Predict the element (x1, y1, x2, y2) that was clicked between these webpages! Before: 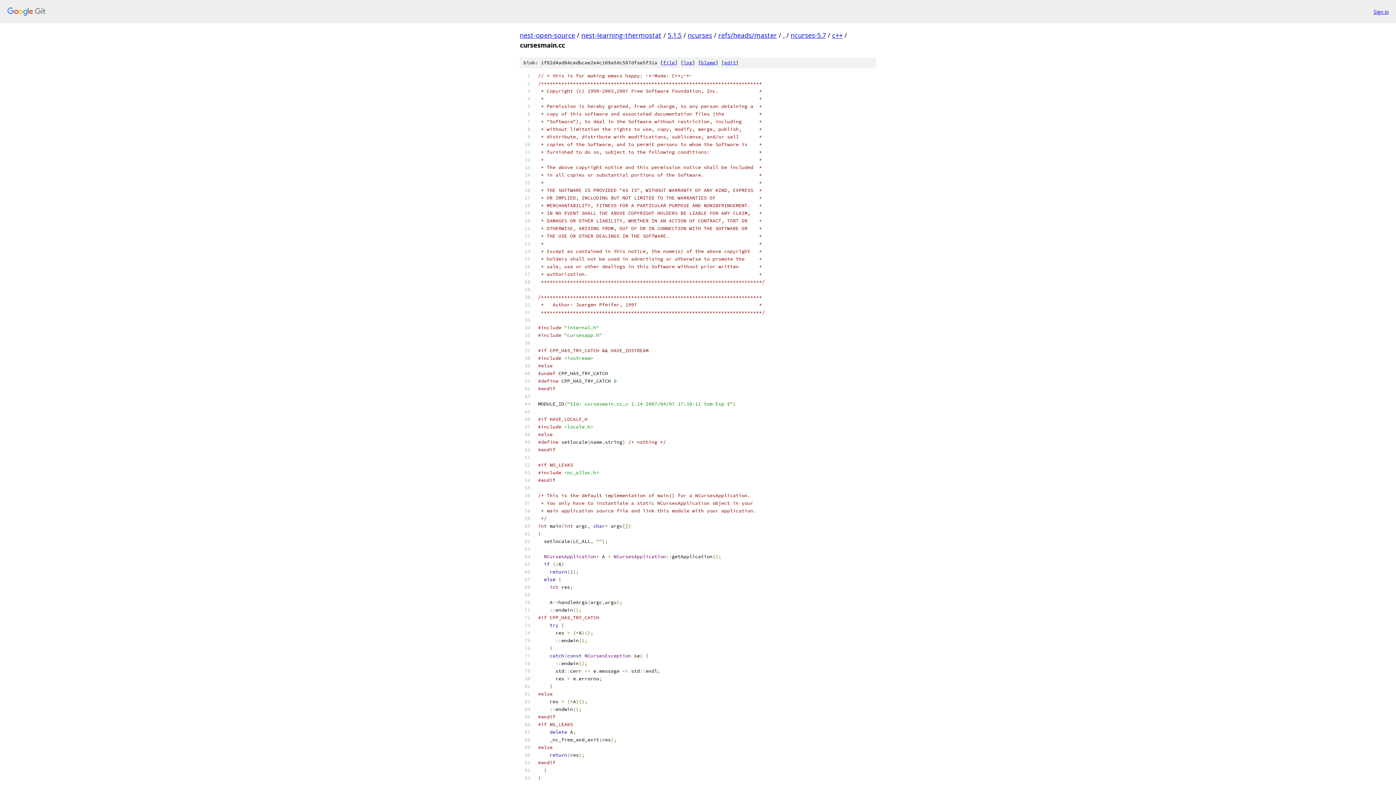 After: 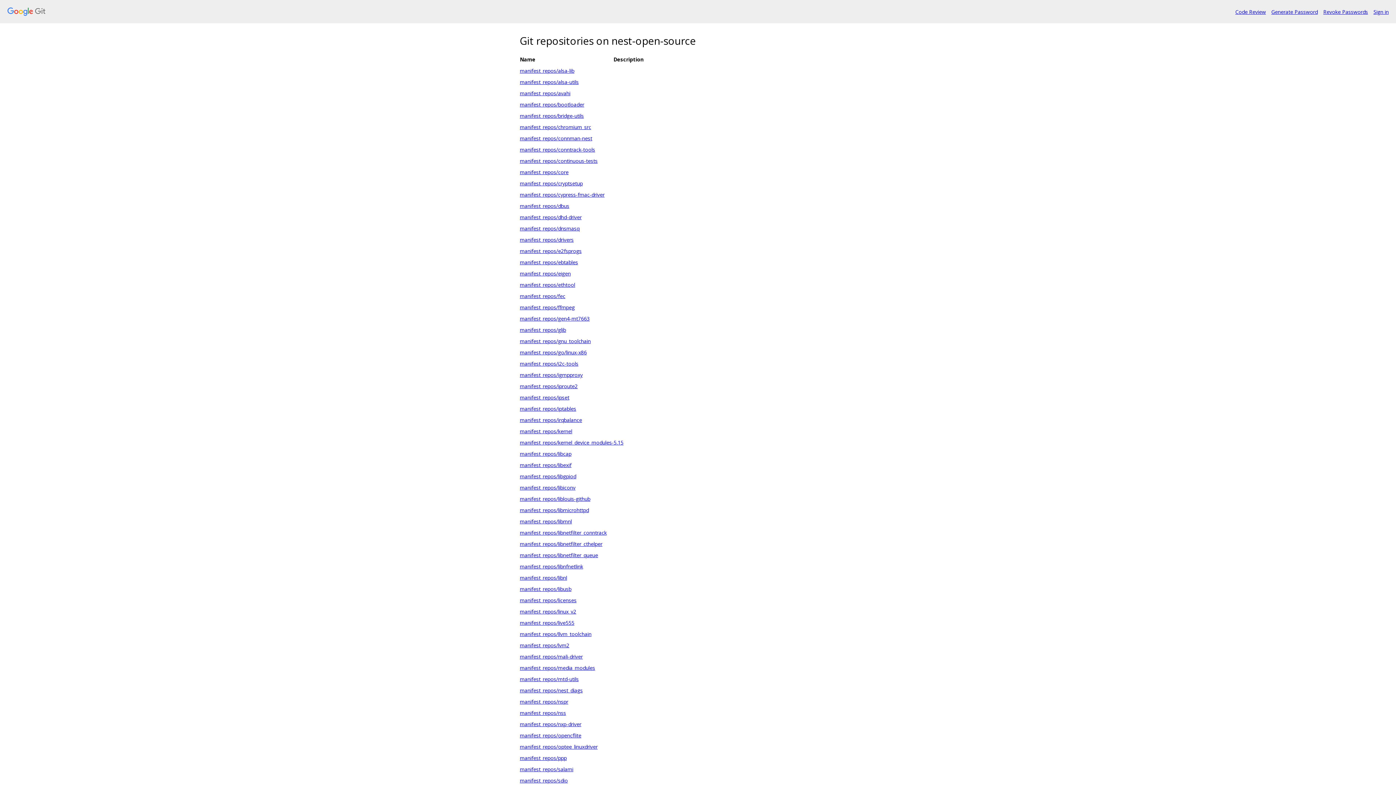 Action: bbox: (7, 7, 1368, 16)